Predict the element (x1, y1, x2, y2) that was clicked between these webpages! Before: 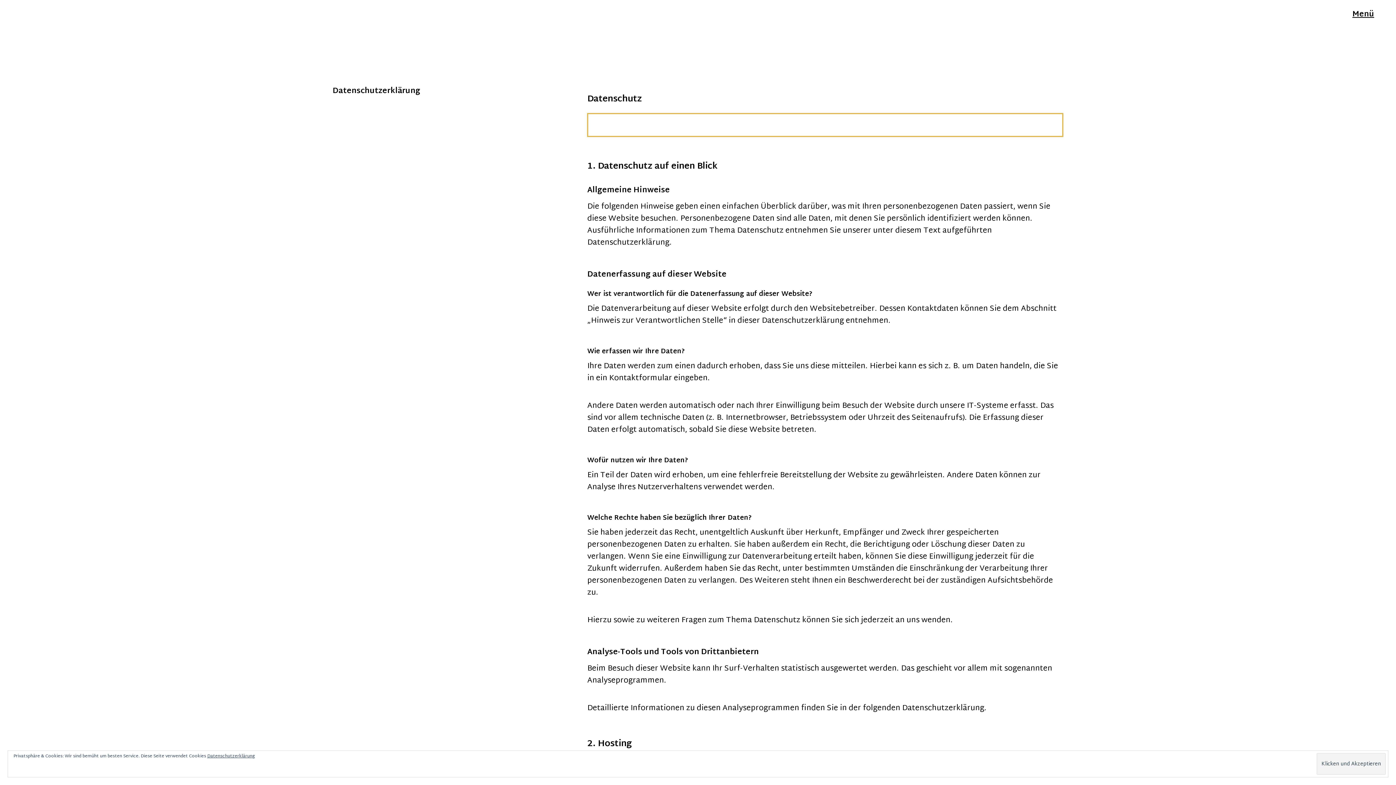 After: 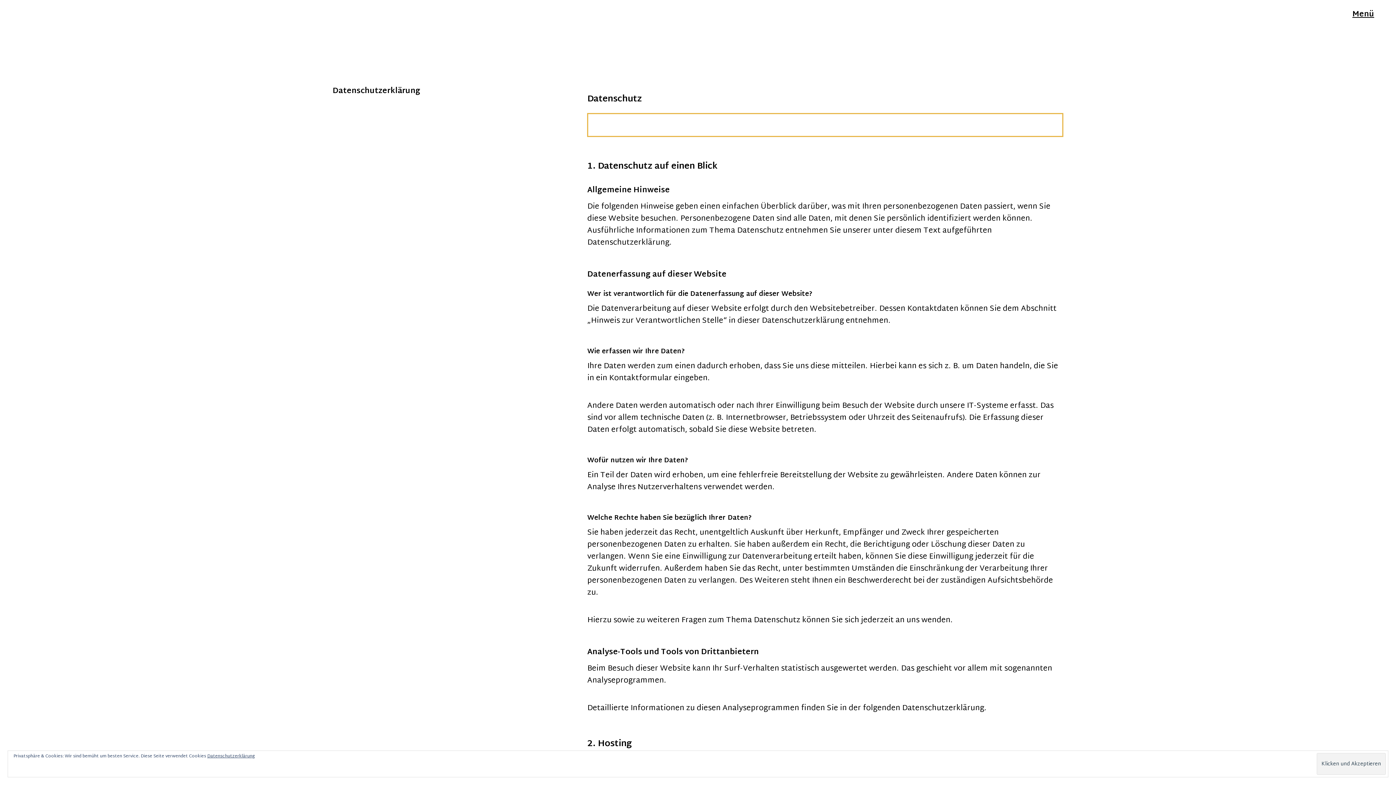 Action: label: Datenschutzerklärung bbox: (207, 752, 254, 760)